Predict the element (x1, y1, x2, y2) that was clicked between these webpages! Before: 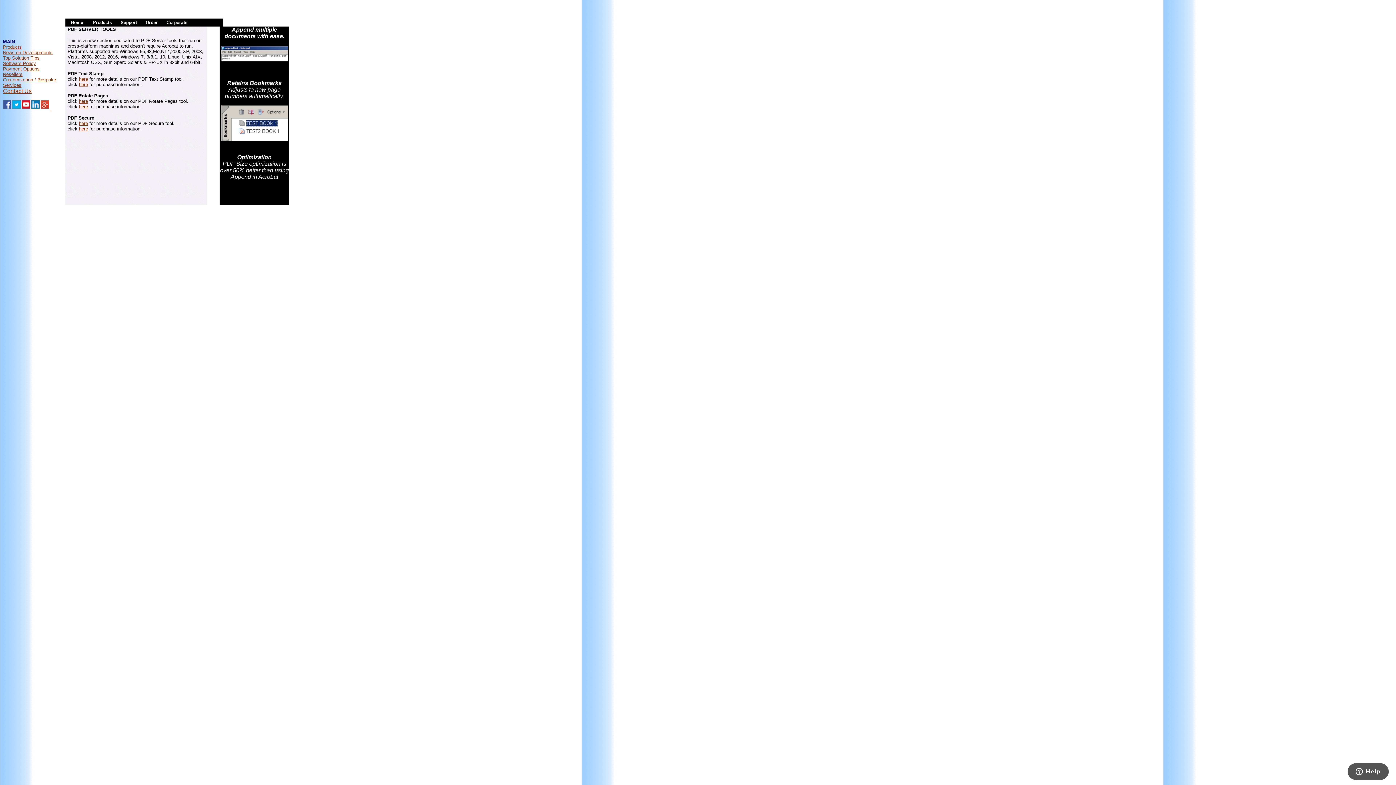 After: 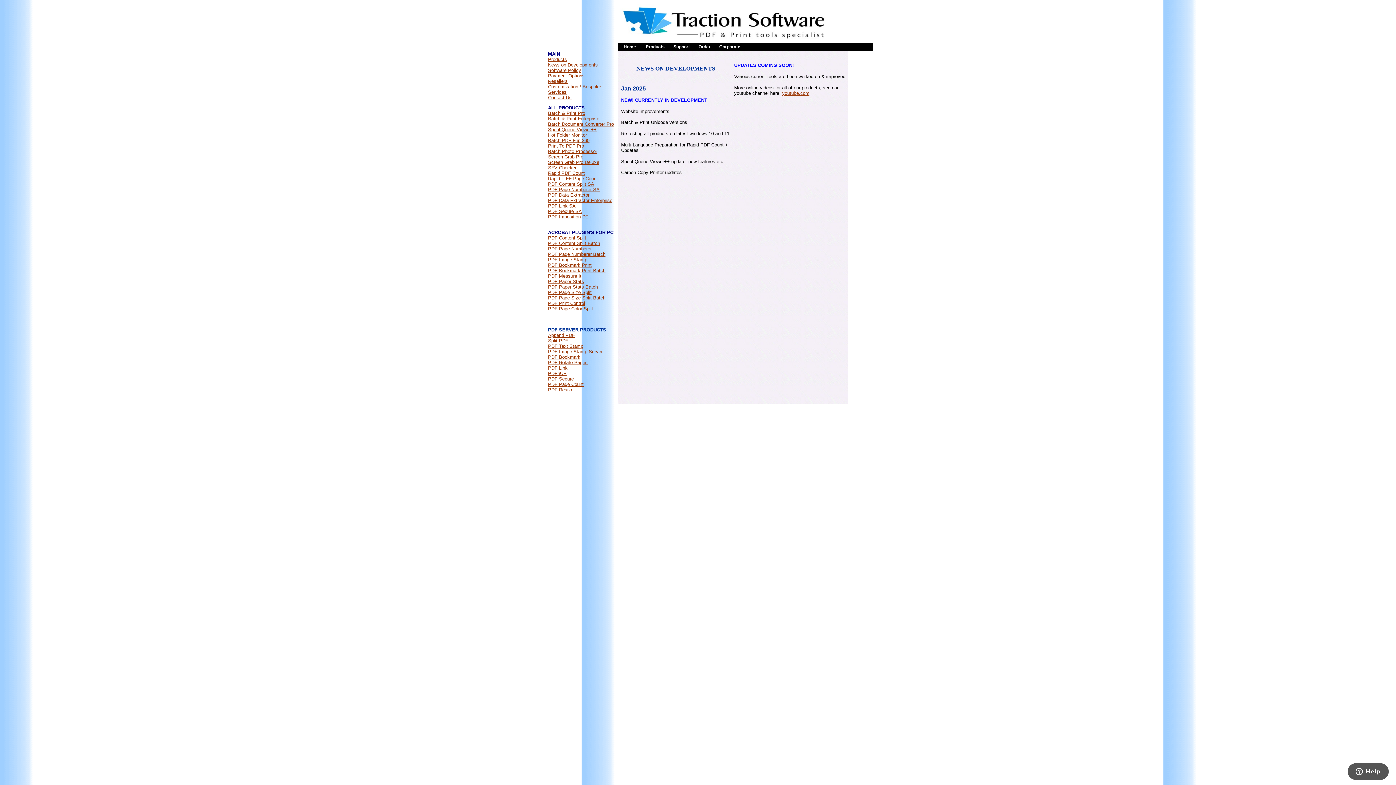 Action: label: News on Developments bbox: (2, 49, 52, 55)